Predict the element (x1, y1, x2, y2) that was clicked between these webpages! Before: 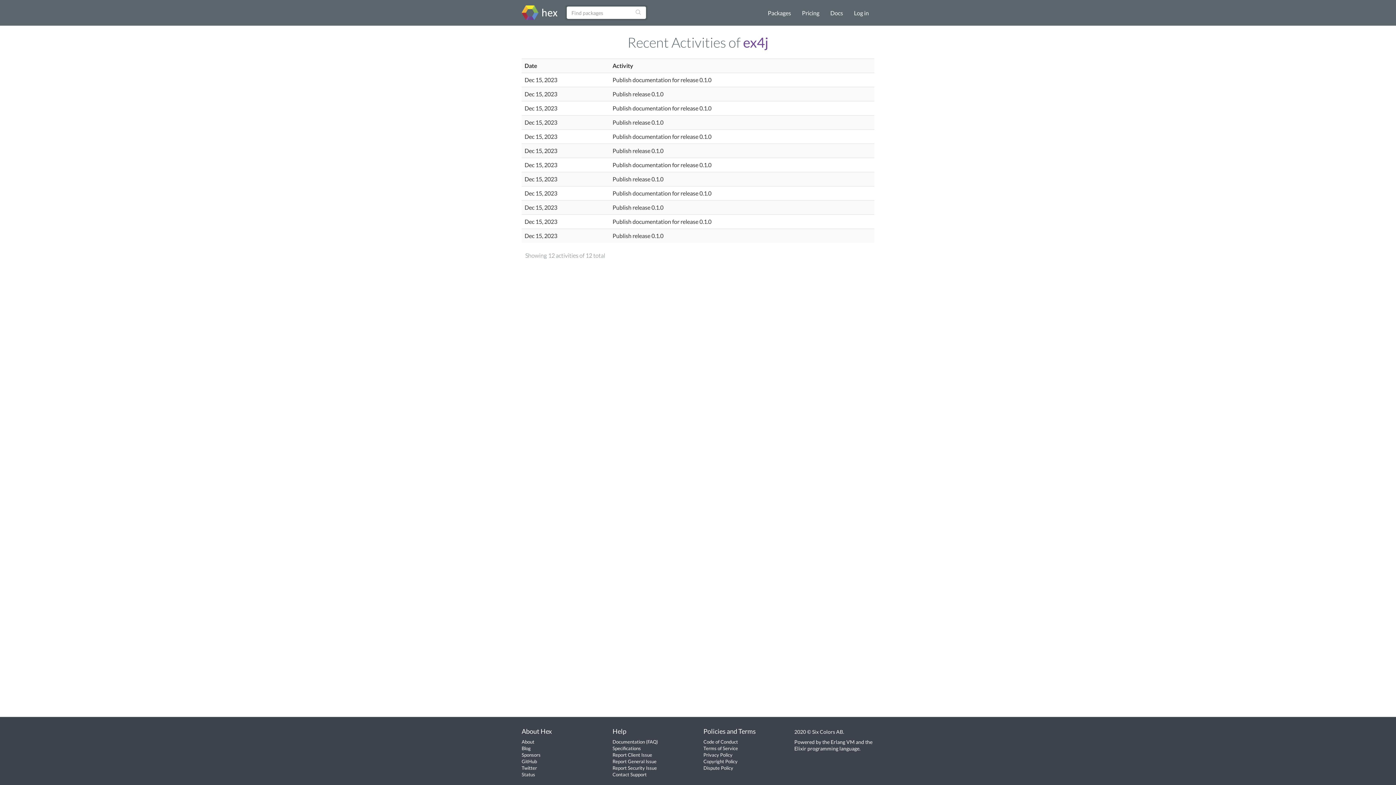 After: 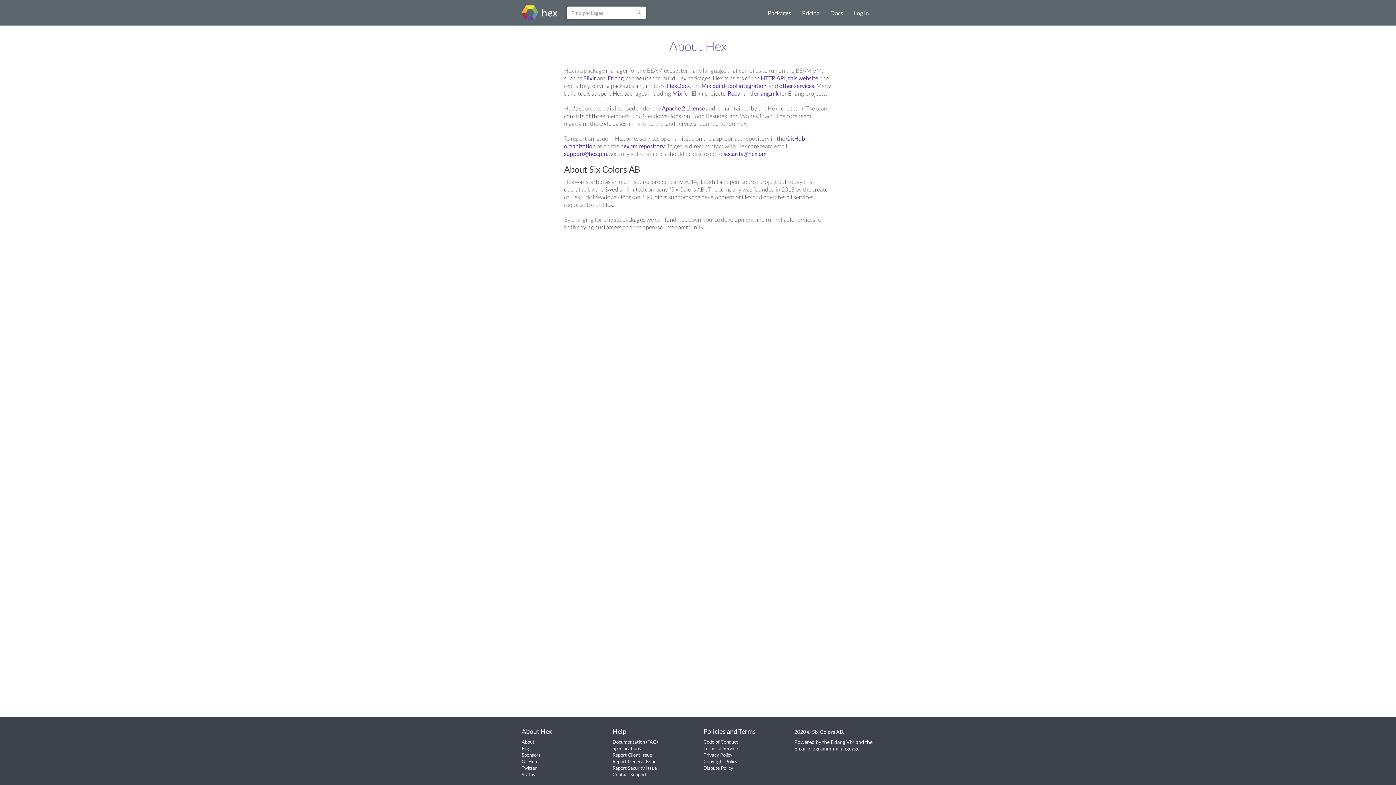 Action: label: About bbox: (521, 739, 534, 745)